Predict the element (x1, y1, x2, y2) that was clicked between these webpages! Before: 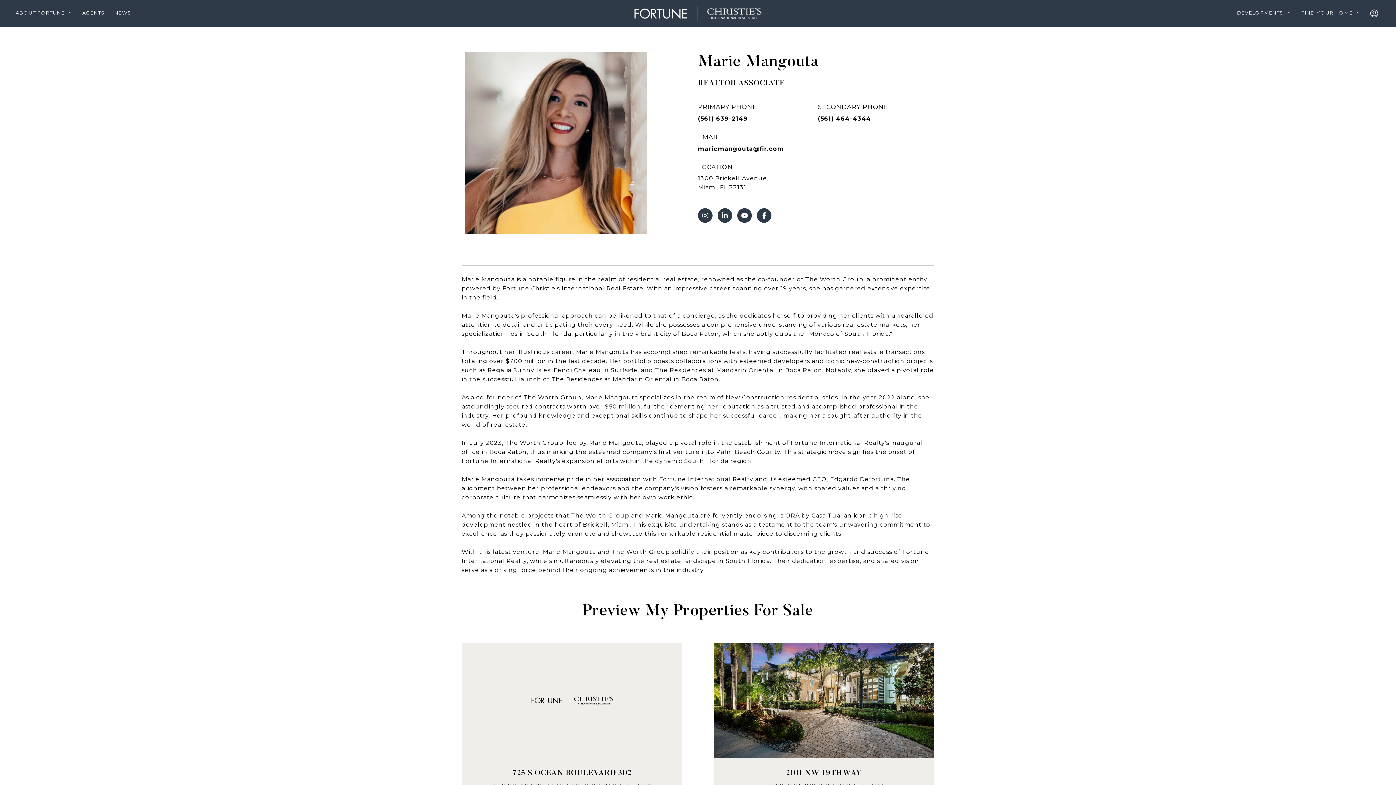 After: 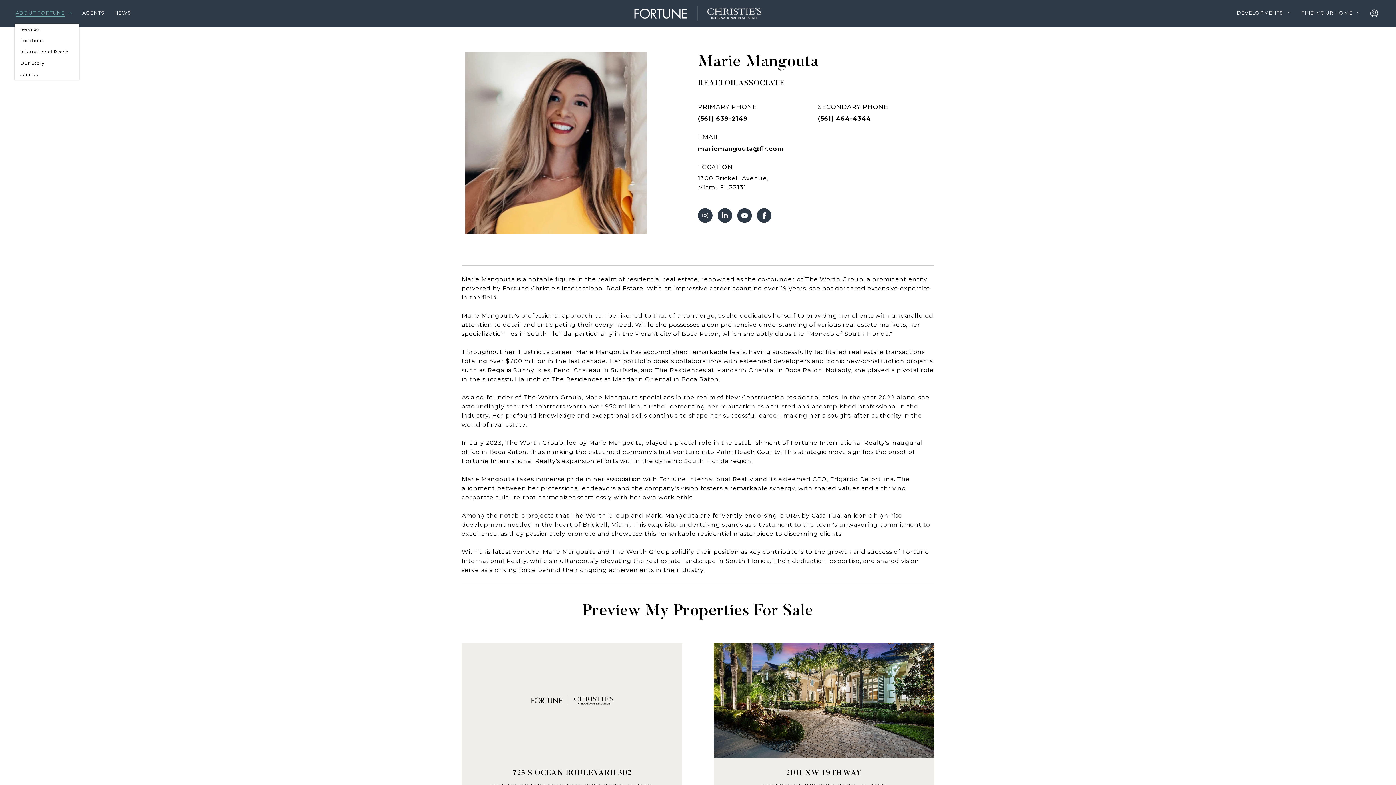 Action: bbox: (10, 3, 77, 23) label: ABOUT FORTUNE